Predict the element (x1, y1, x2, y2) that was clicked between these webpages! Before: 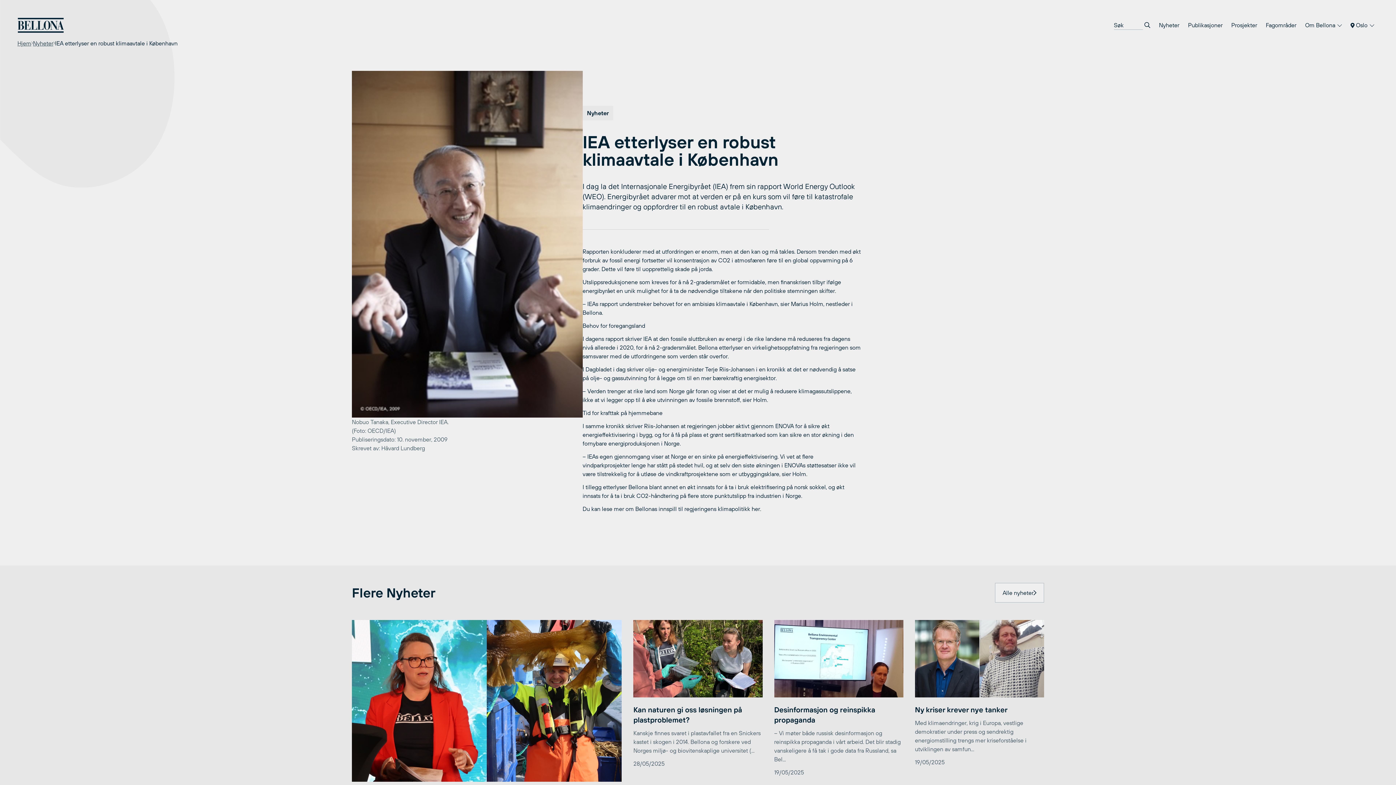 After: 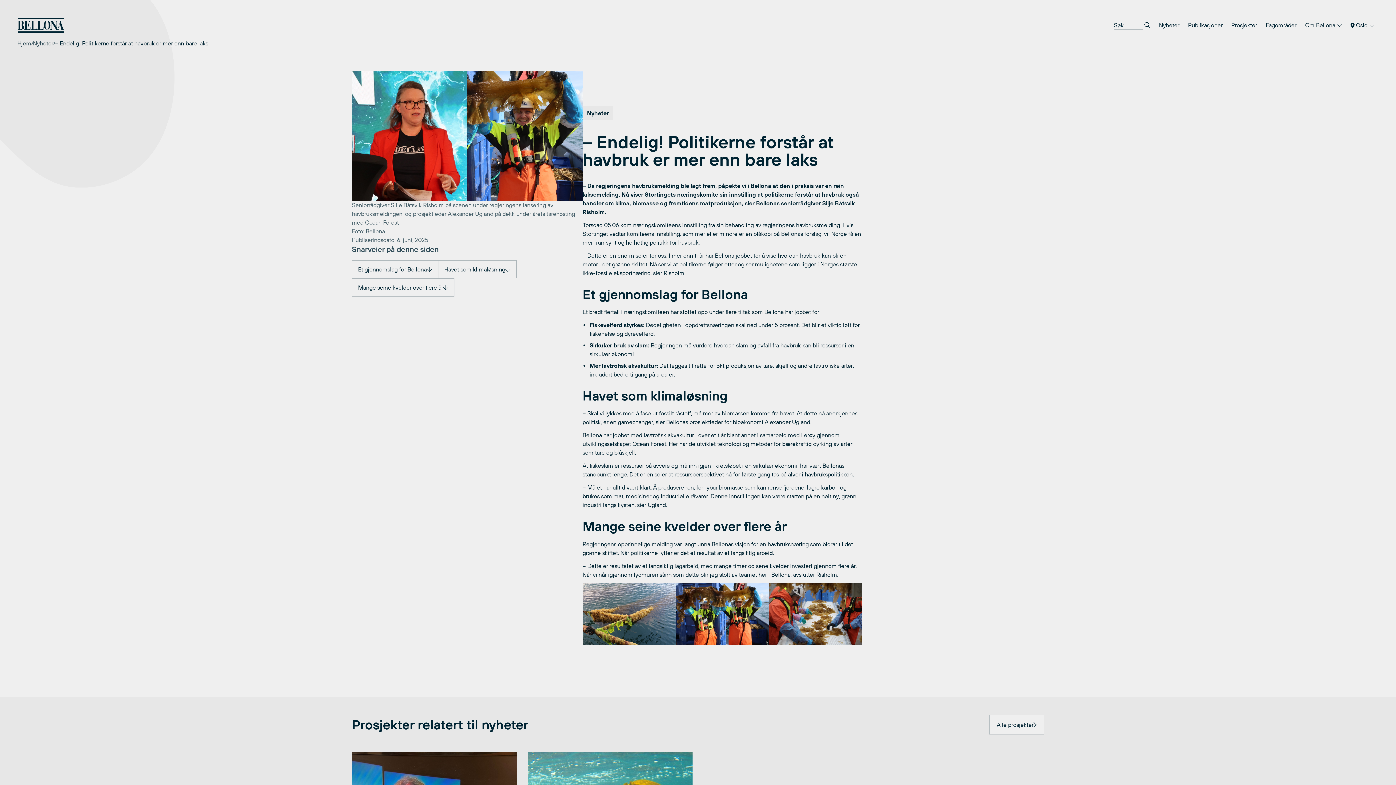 Action: bbox: (352, 620, 621, 835) label: – Endelig! Politikerne forstår at havbruk er mer enn bare laks

– Da regjeringens havbruksmelding ble lagt frem, påpekte vi i Bellona at den i praksis var en rein laksemelding. Nå viser Stortingets næringskomite s...

06/06/2025